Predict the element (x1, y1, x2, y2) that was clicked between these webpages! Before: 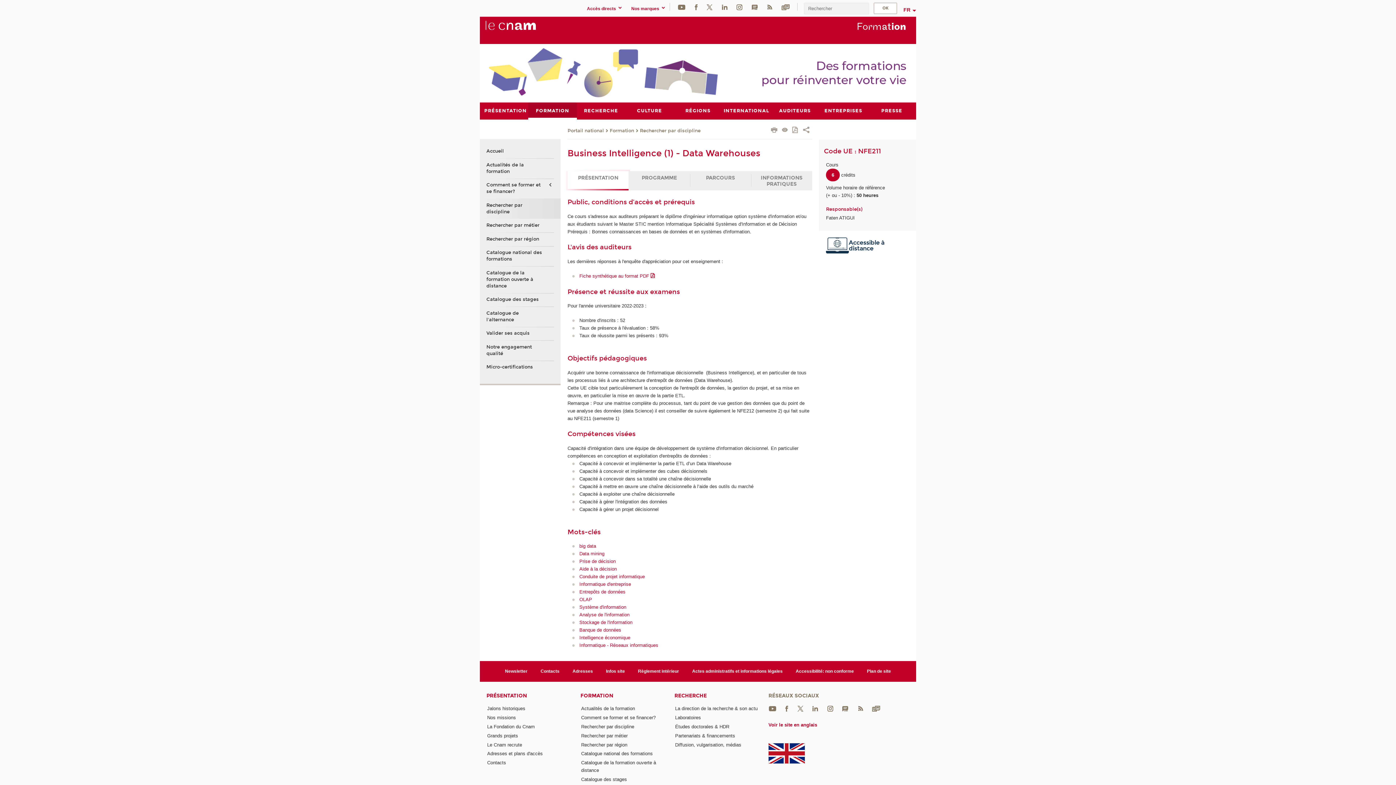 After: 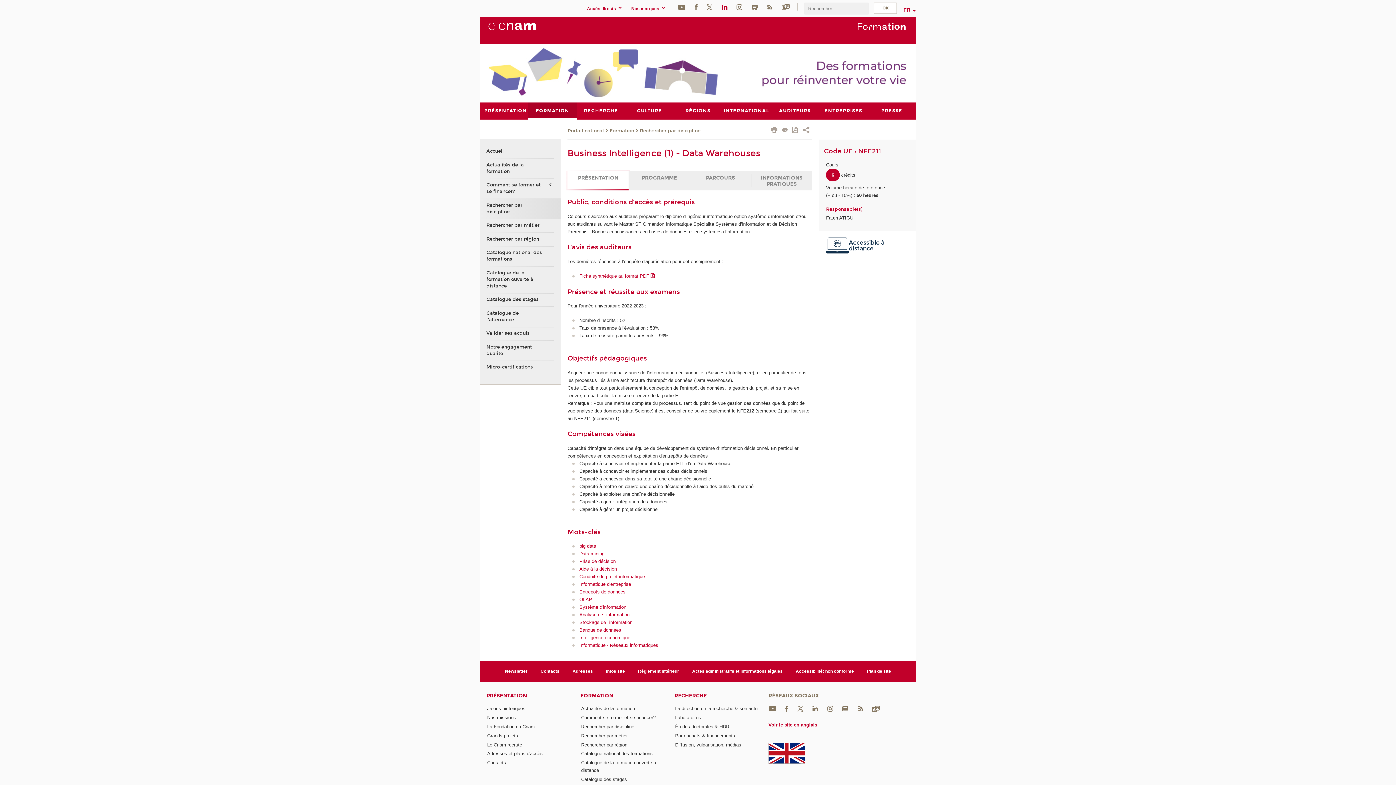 Action: bbox: (721, 4, 727, 9)